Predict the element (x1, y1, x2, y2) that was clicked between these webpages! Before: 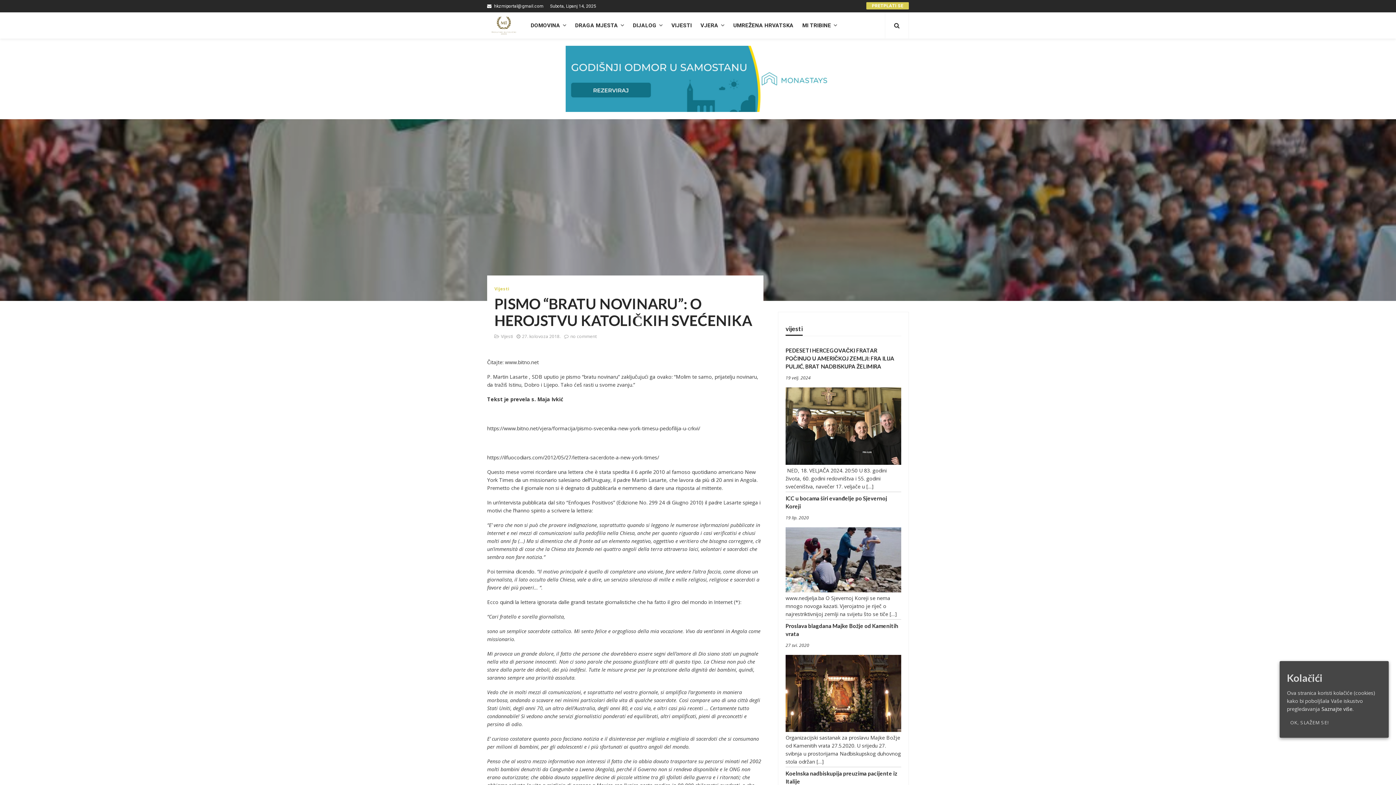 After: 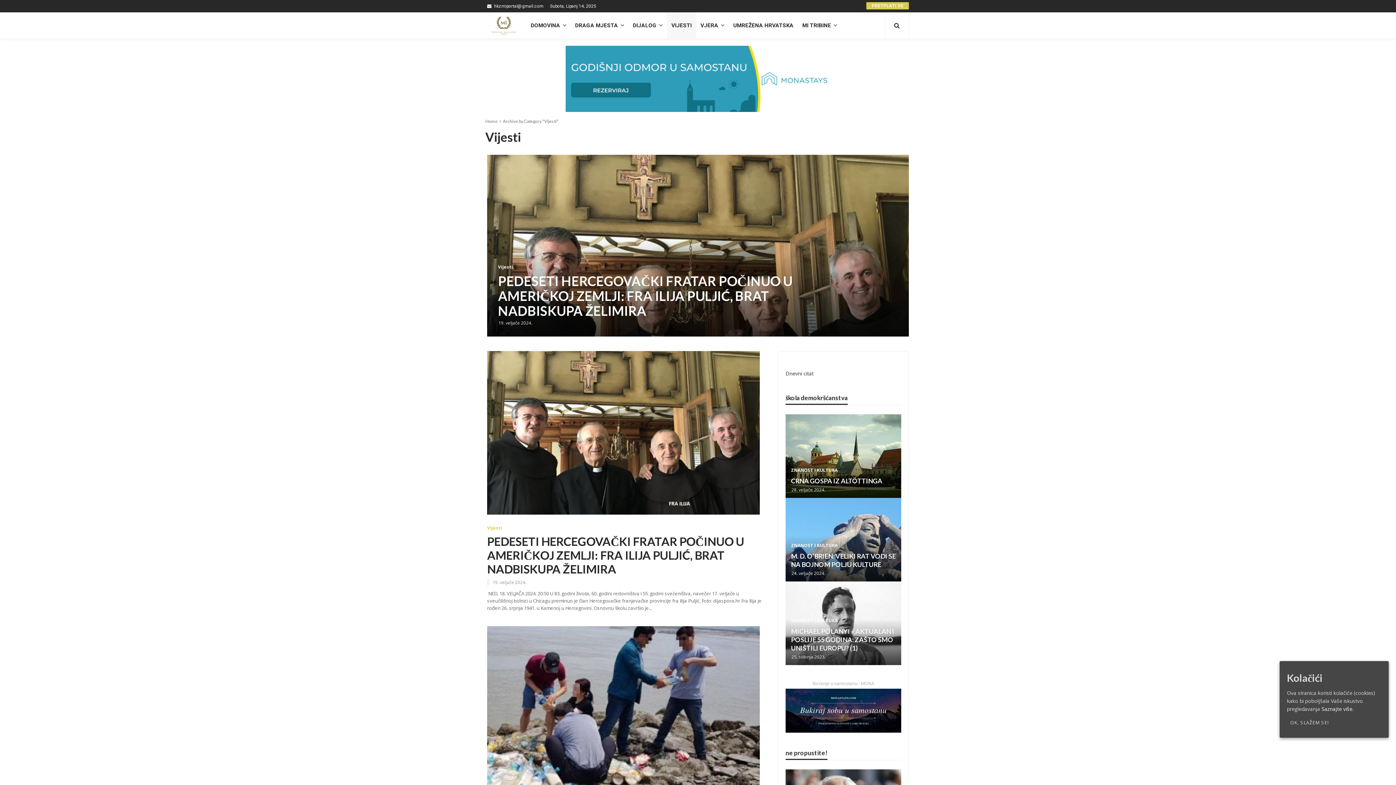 Action: bbox: (667, 12, 696, 38) label: VIJESTI